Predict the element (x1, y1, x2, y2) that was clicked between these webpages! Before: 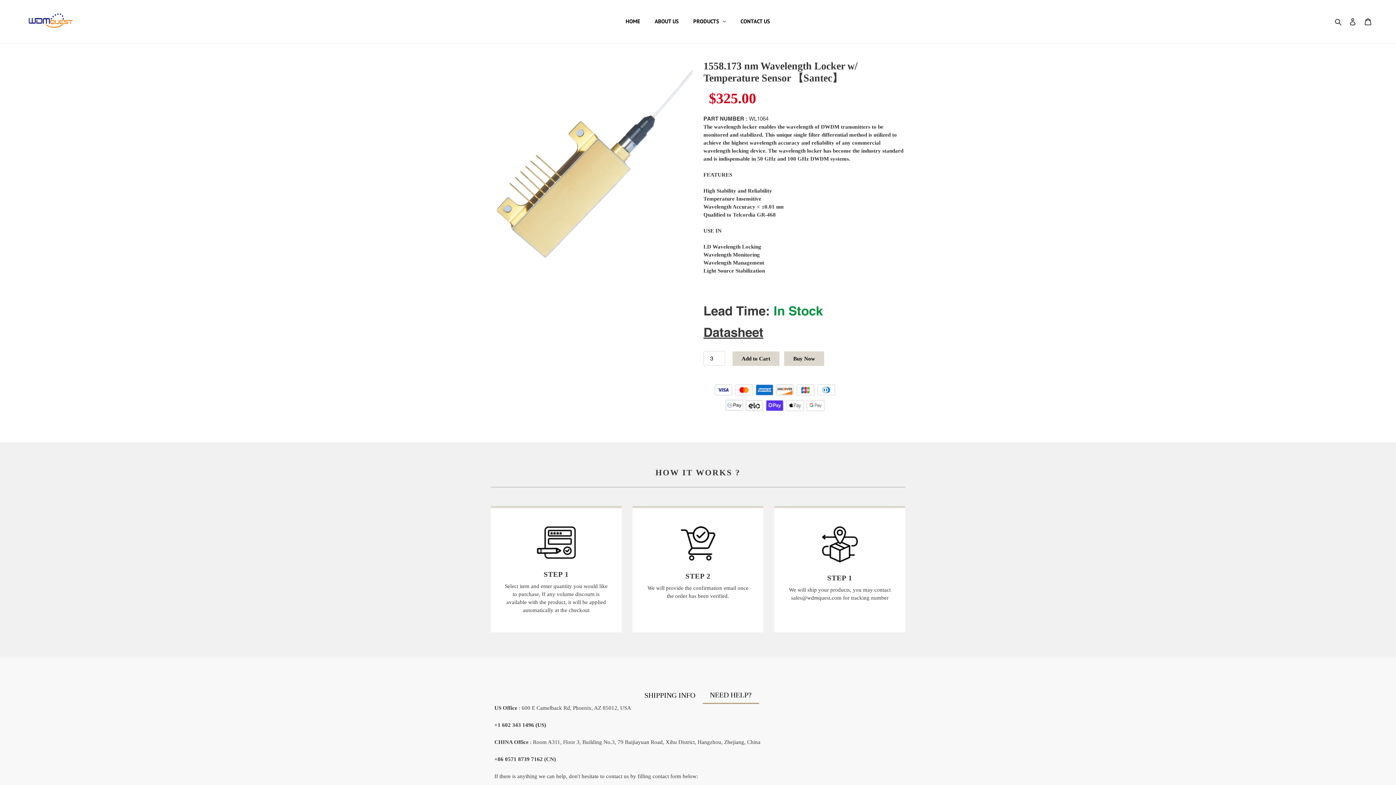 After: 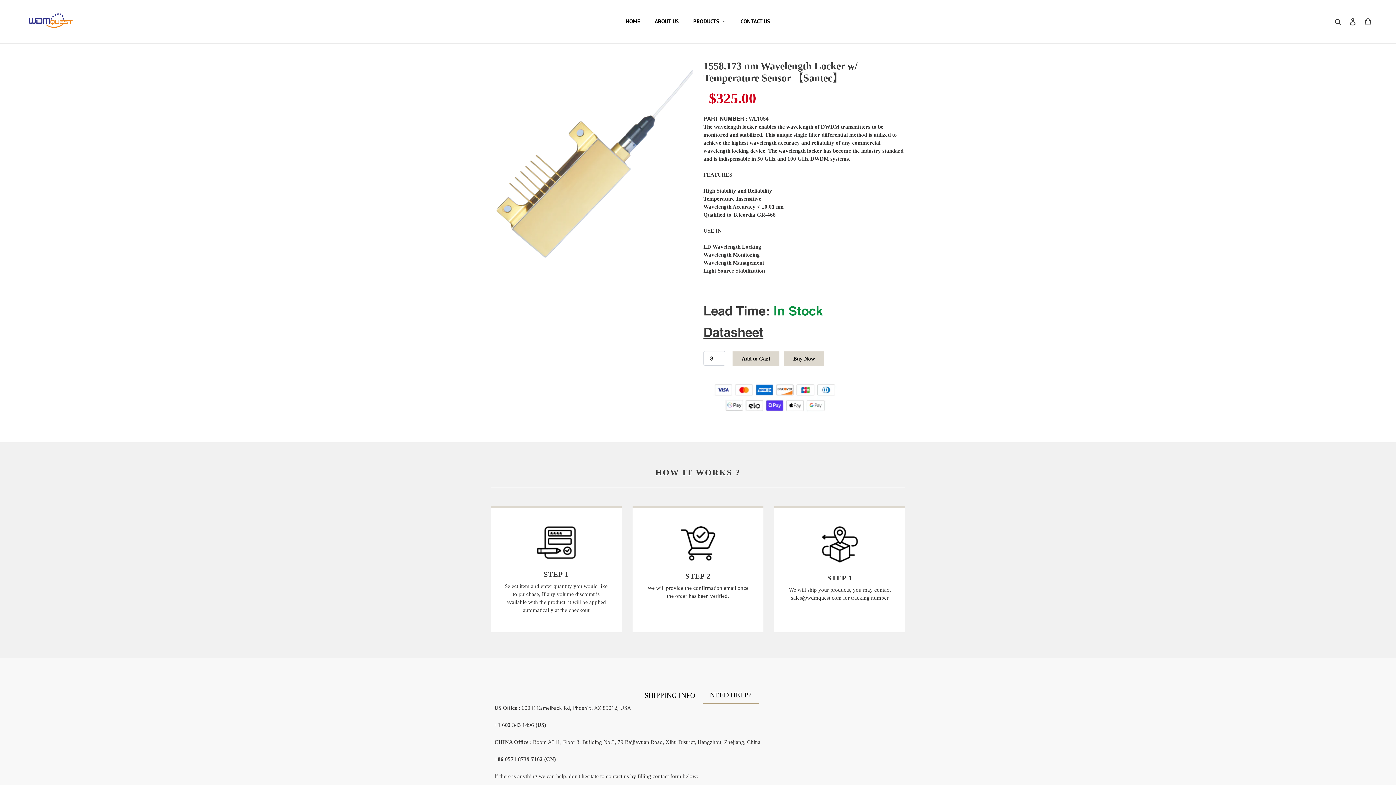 Action: bbox: (702, 687, 759, 704) label: NEED HELP?